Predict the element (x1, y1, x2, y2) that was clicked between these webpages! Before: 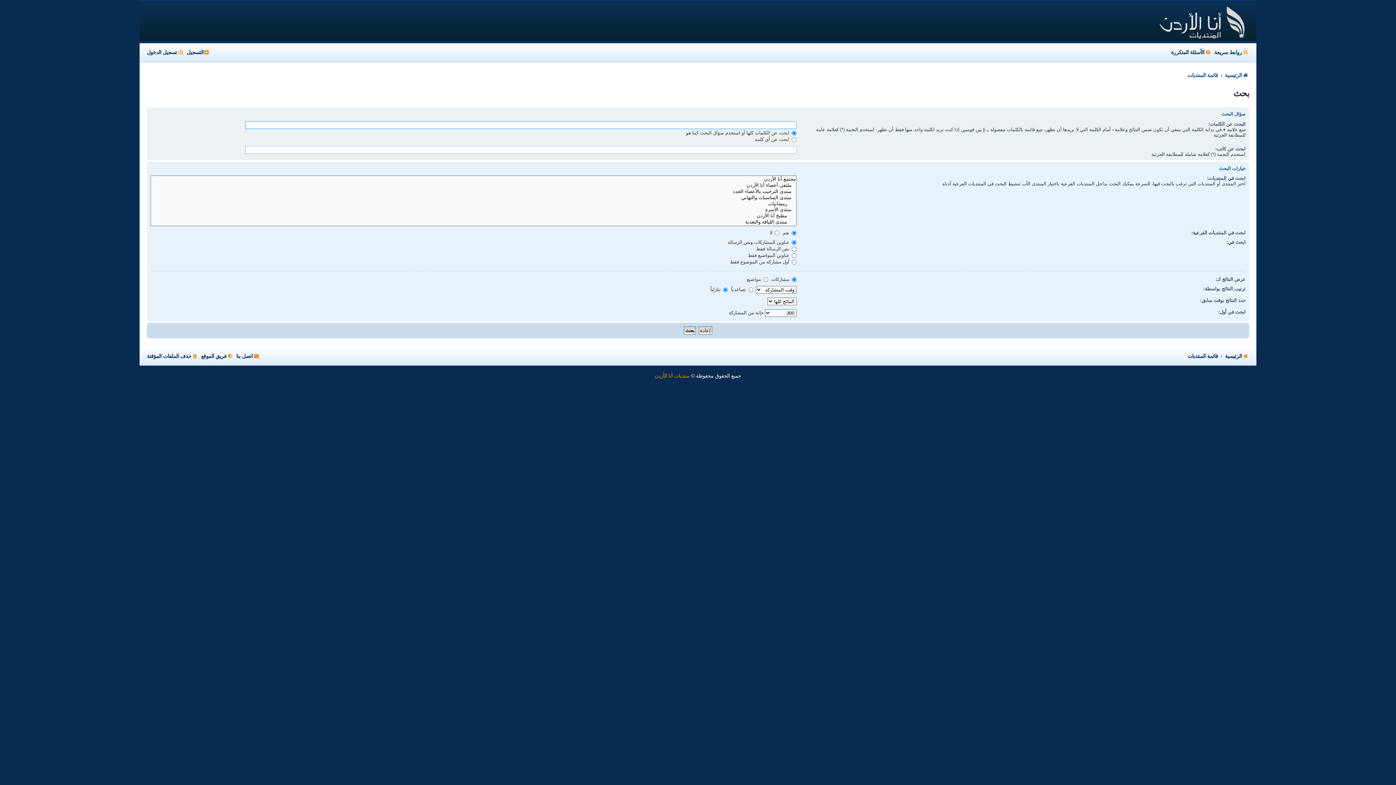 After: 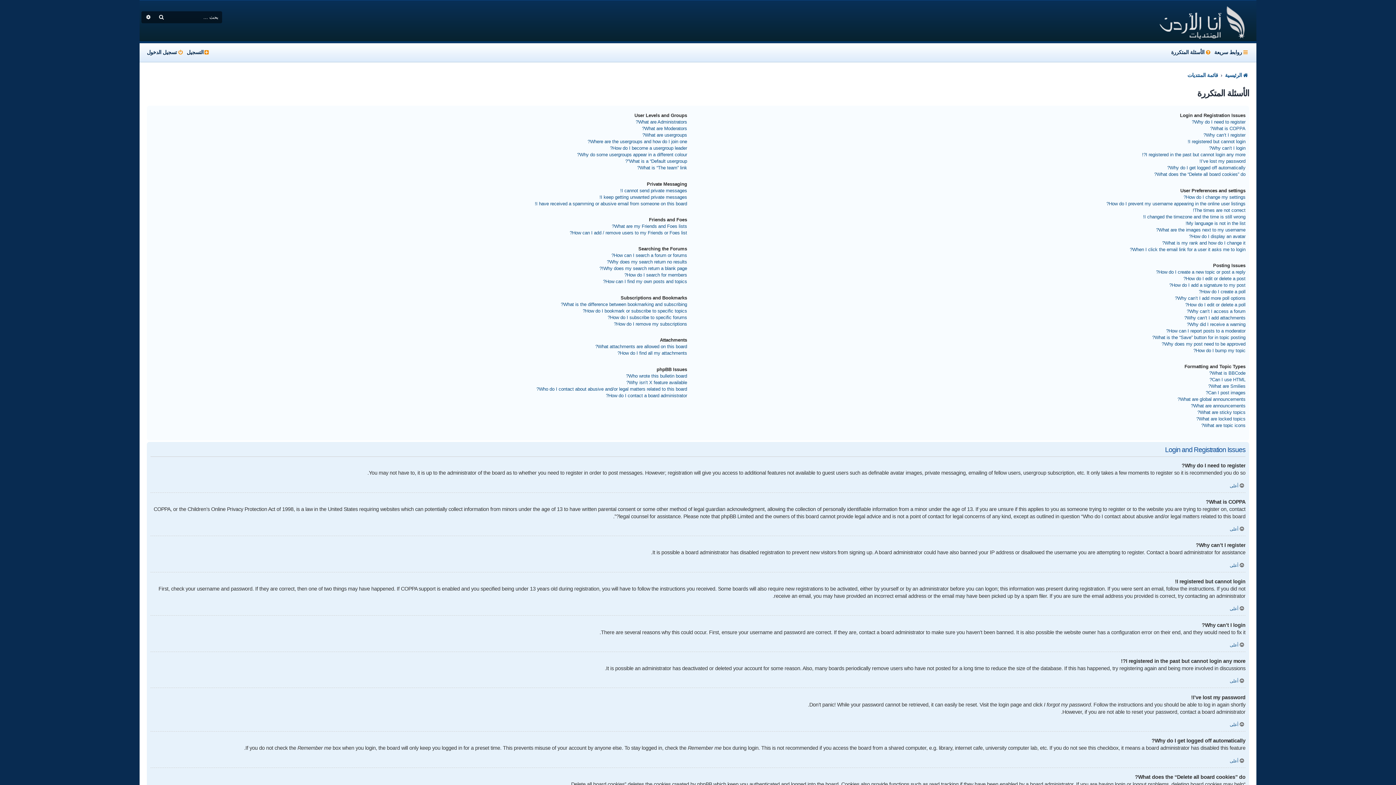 Action: label: الأسئلة المتكررة bbox: (1171, 46, 1212, 58)